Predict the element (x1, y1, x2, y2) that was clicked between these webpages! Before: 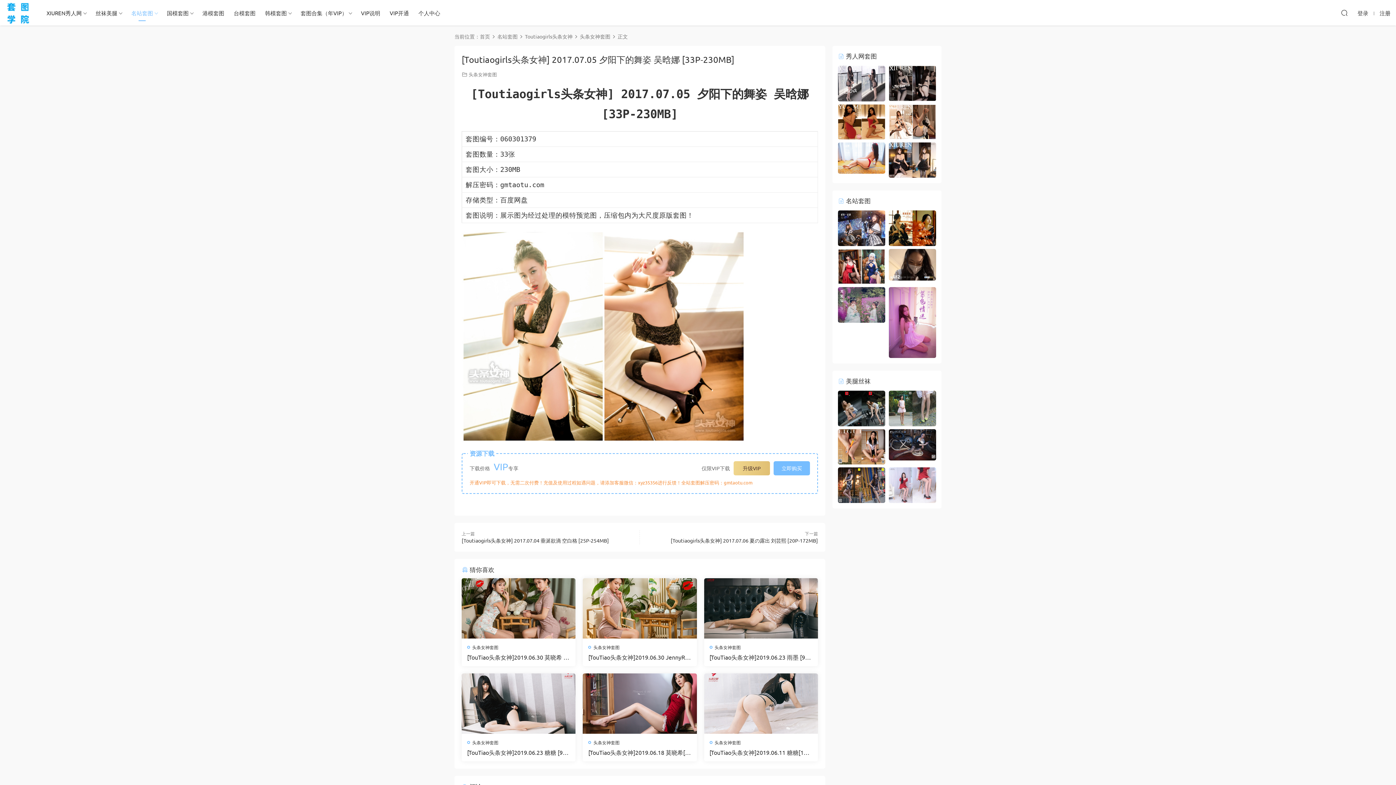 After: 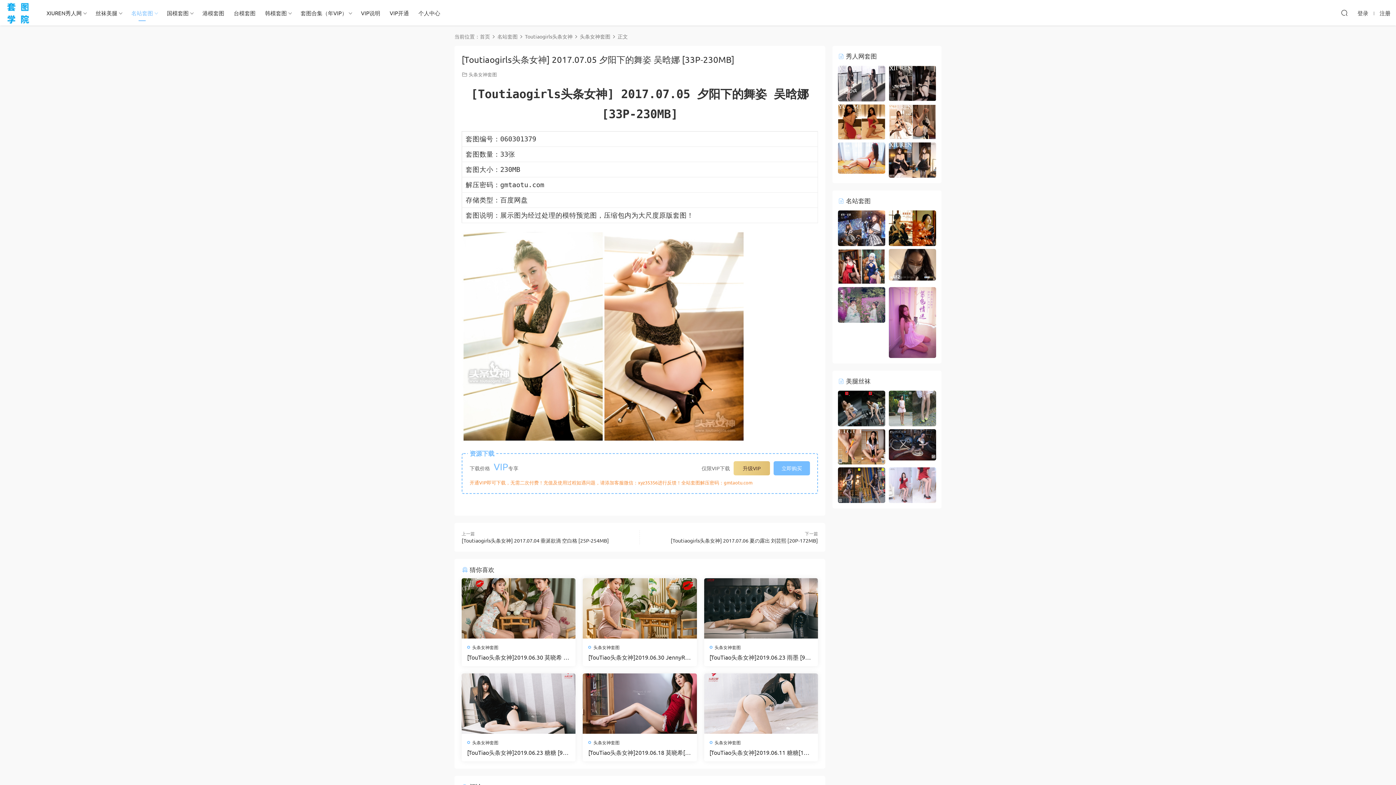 Action: bbox: (889, 79, 936, 85)